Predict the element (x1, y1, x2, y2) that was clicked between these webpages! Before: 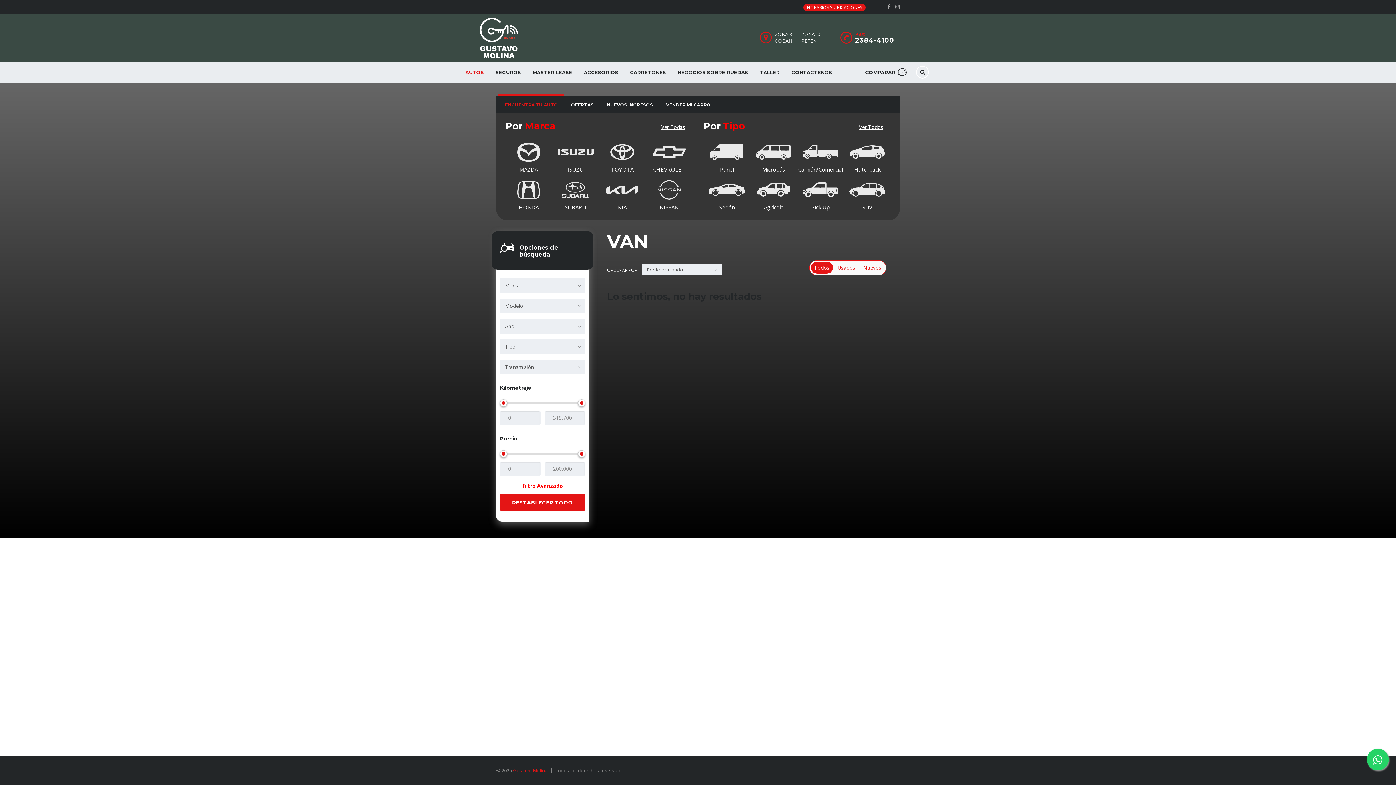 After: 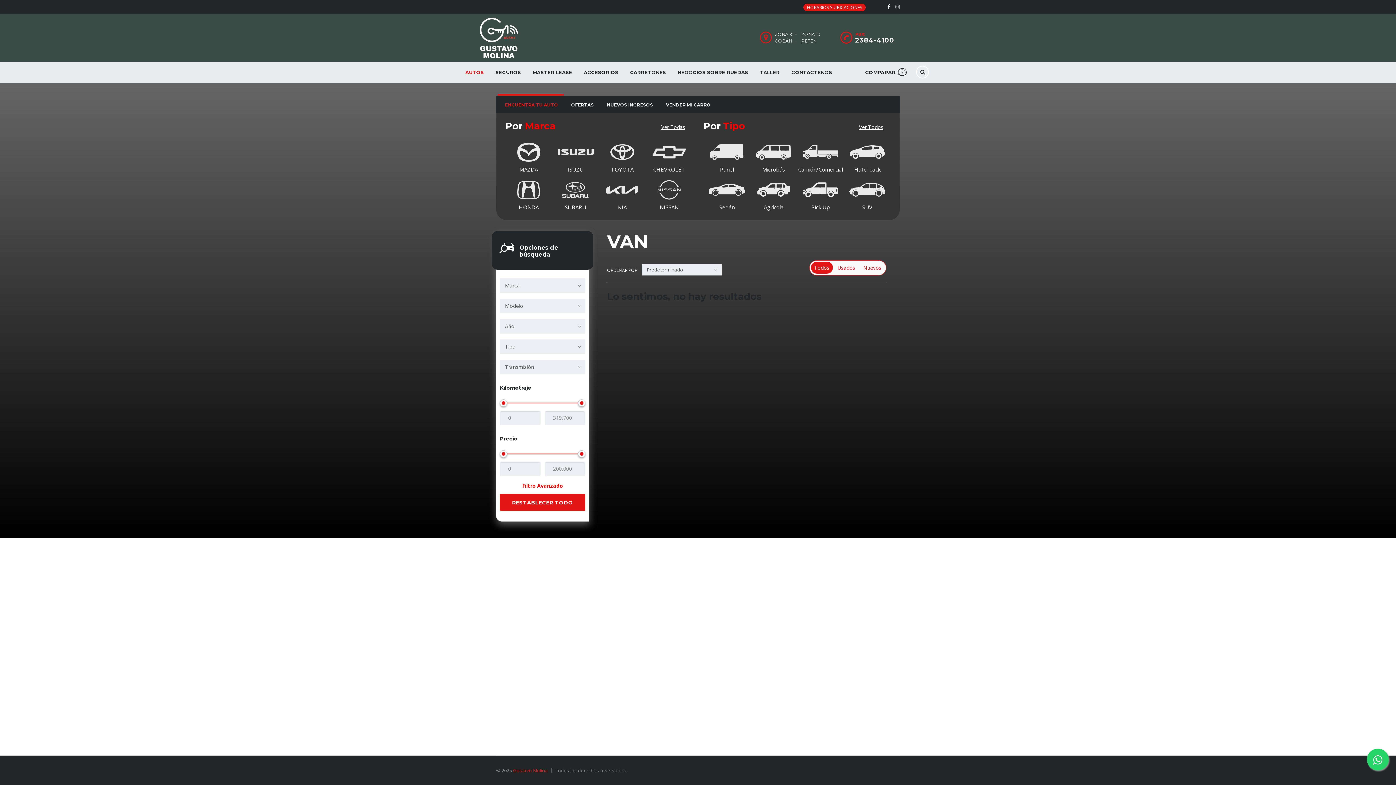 Action: bbox: (887, 4, 890, 9)